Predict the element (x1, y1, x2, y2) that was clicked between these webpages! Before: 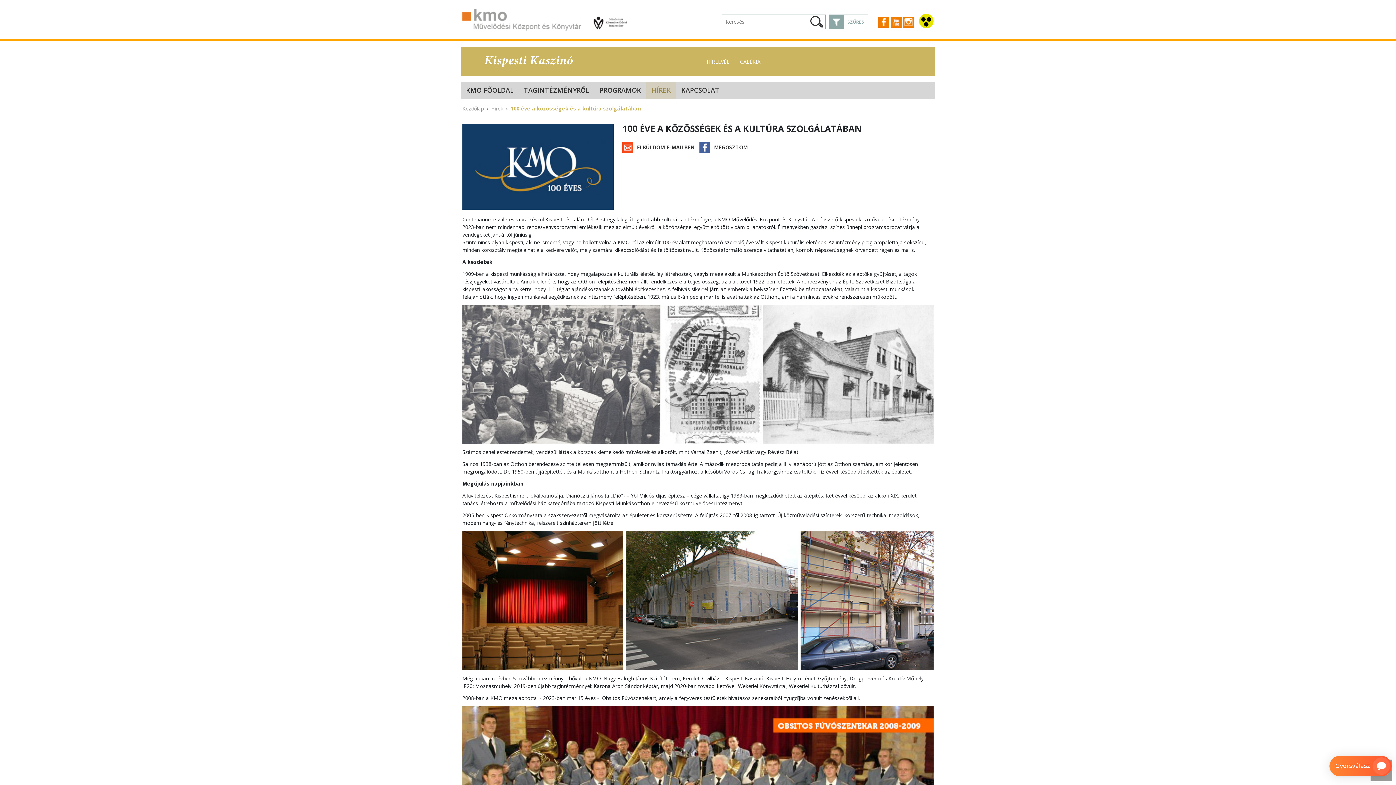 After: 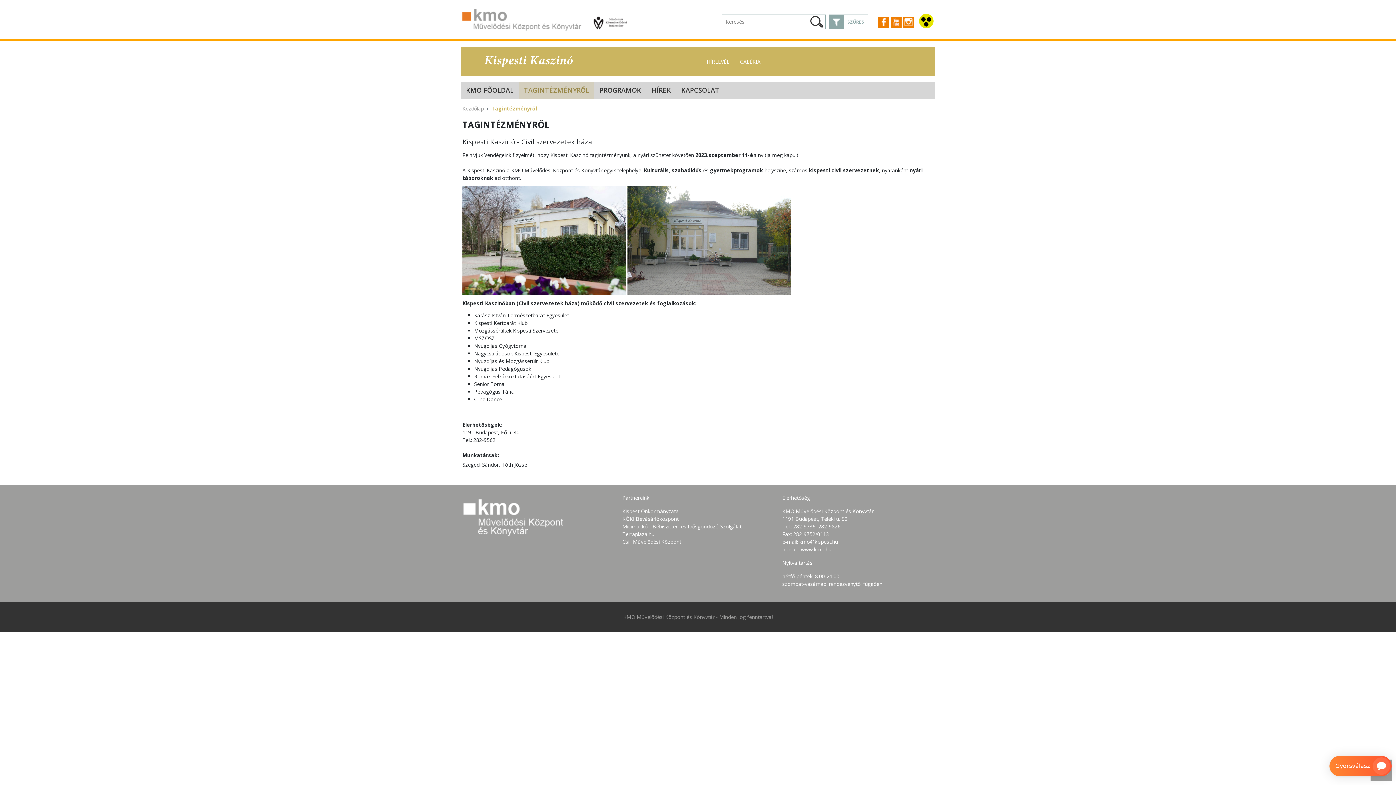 Action: label: TAGINTÉZMÉNYRŐL bbox: (518, 81, 594, 98)